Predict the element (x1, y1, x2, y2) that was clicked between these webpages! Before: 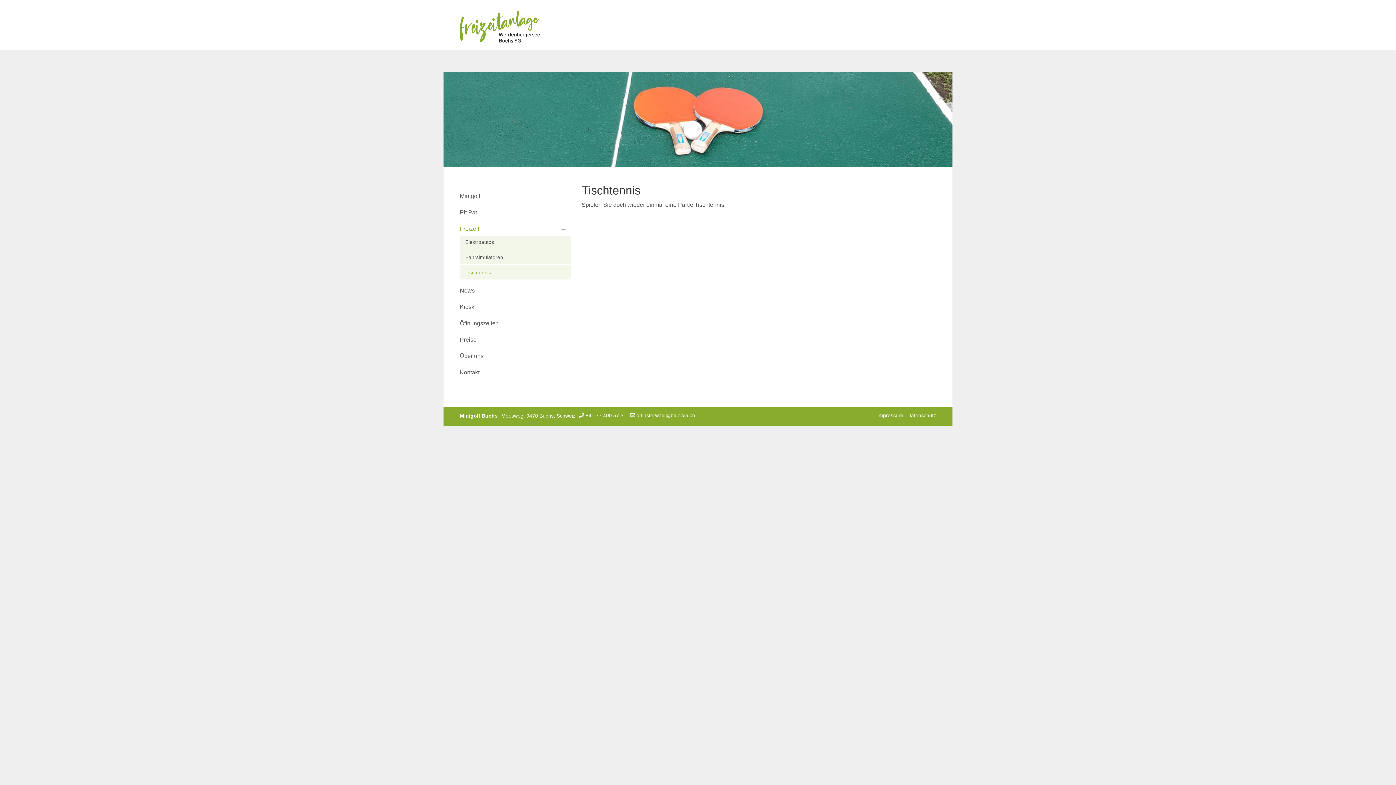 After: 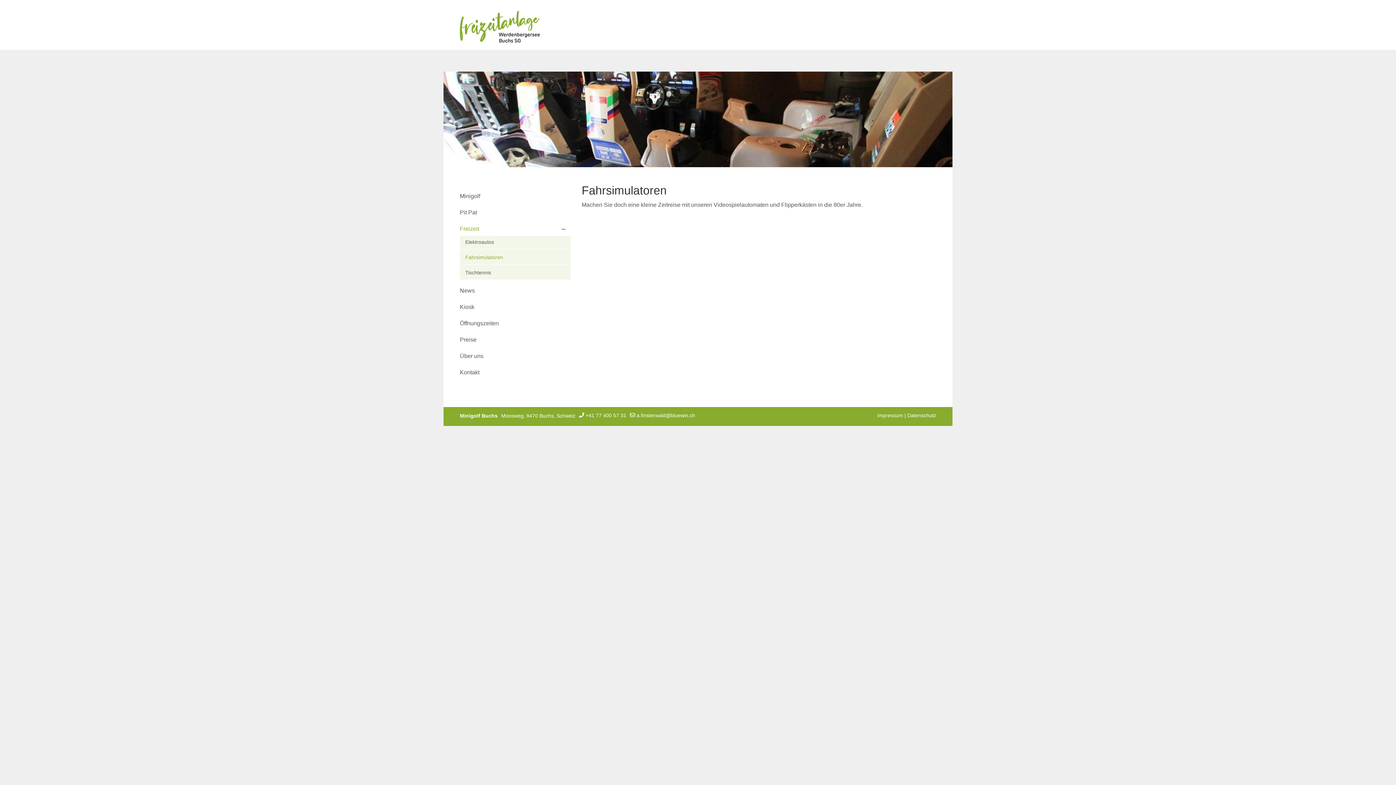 Action: bbox: (460, 251, 570, 264) label: Fahrsimulatoren